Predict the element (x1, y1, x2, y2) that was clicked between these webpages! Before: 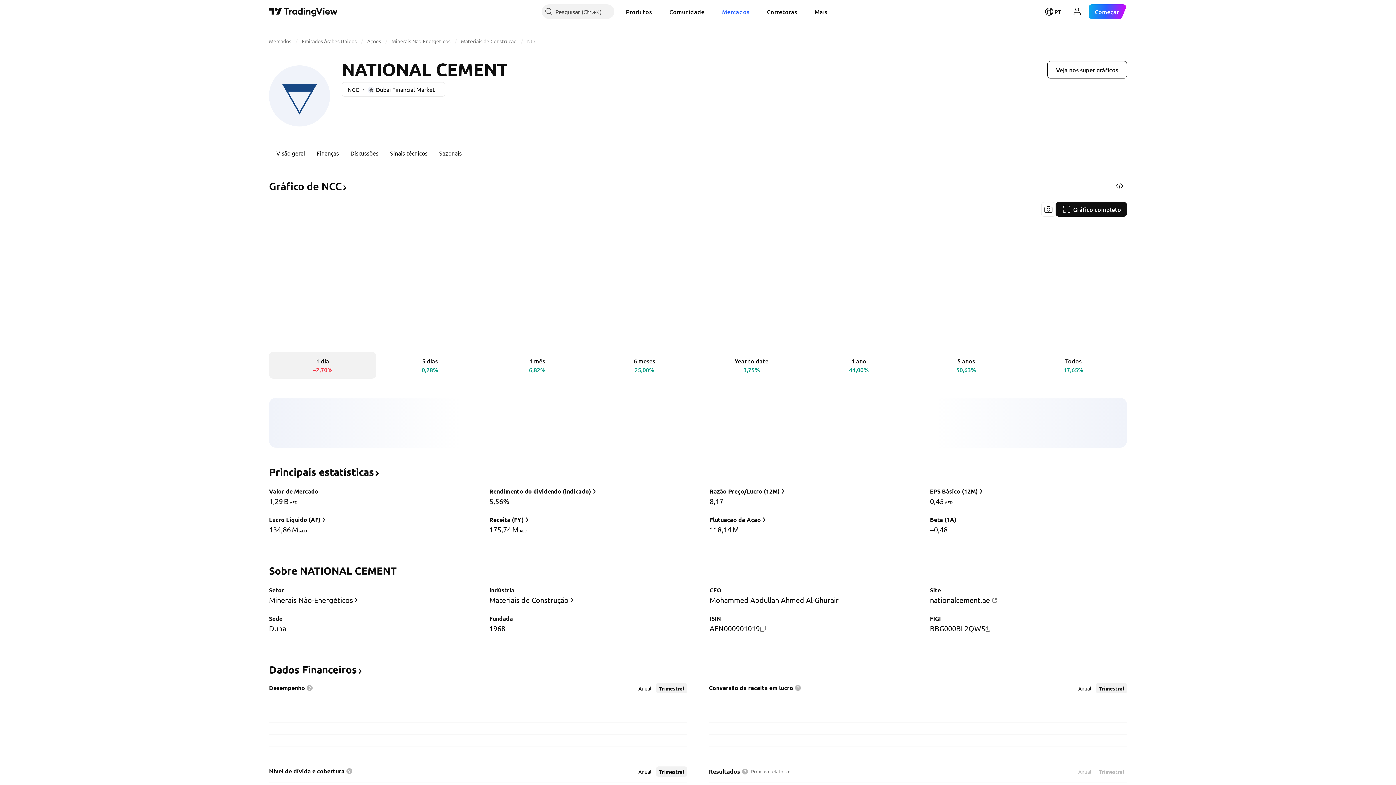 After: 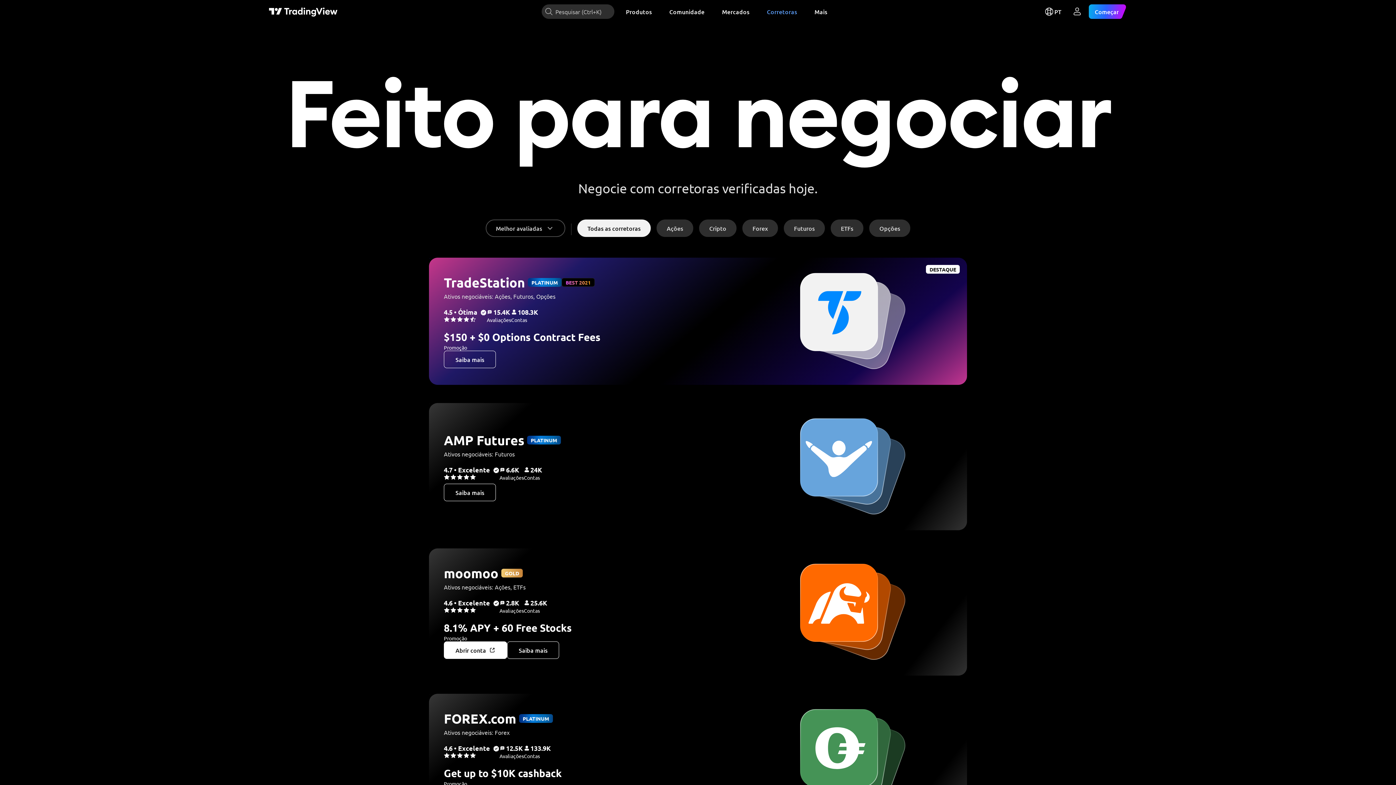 Action: bbox: (761, 4, 803, 18) label: Corretoras